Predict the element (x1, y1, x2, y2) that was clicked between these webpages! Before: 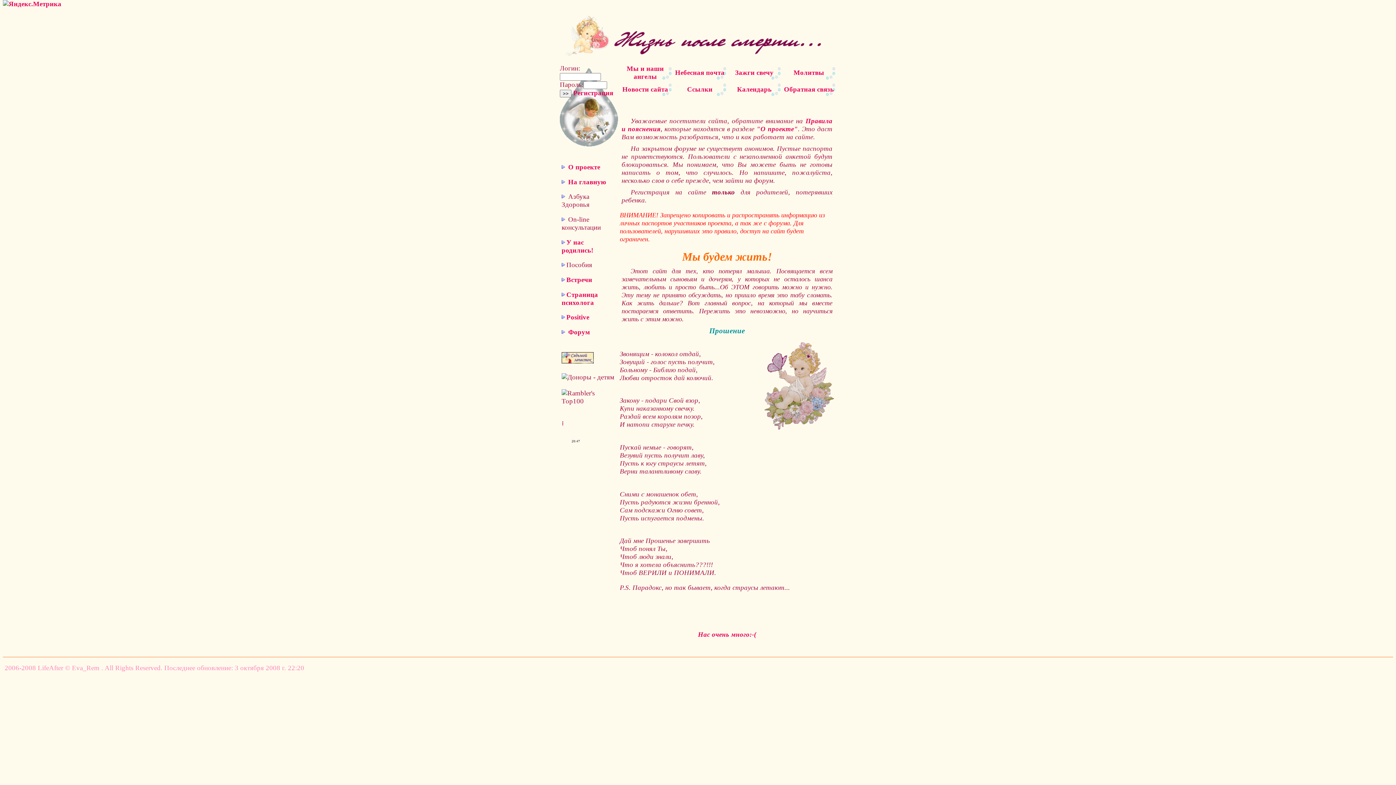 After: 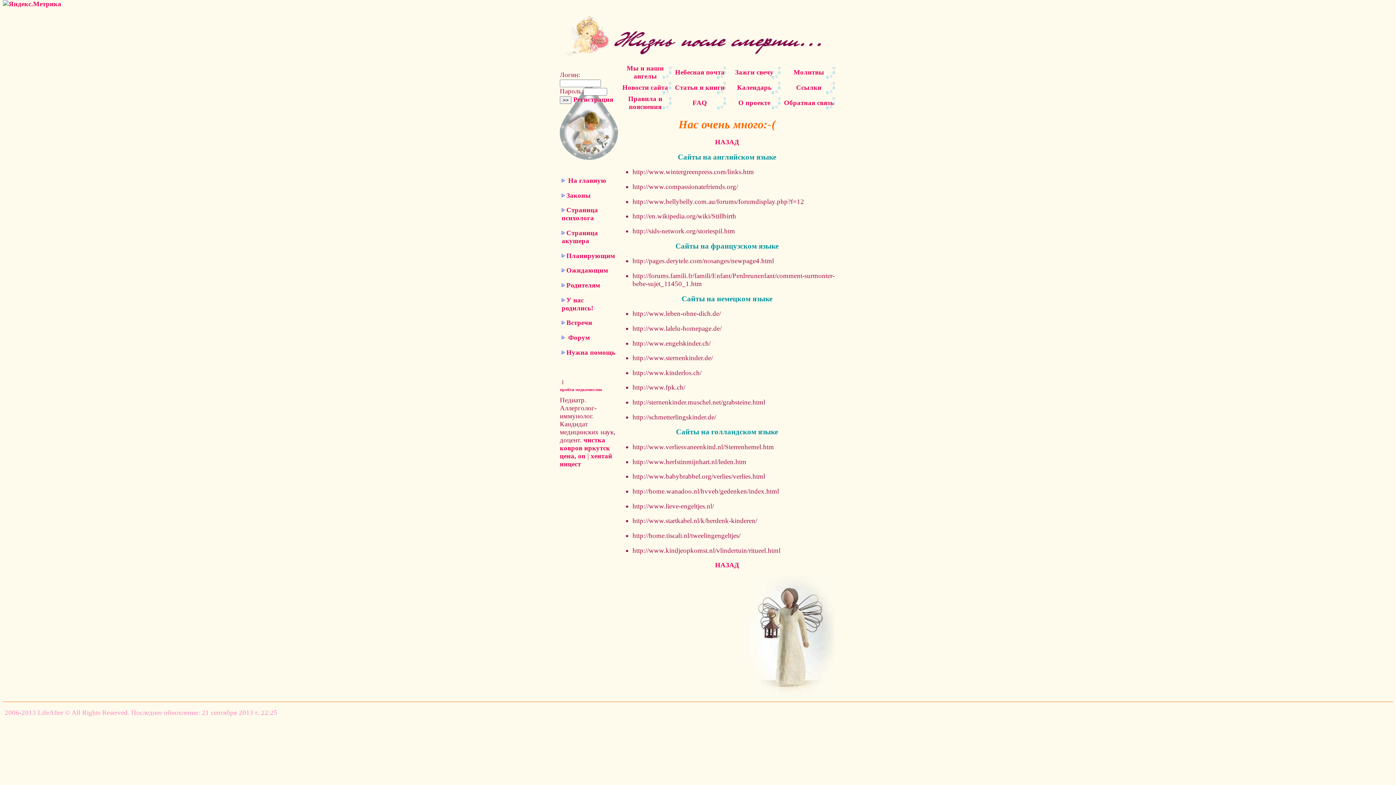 Action: bbox: (698, 630, 756, 638) label: Нас очень много:-(